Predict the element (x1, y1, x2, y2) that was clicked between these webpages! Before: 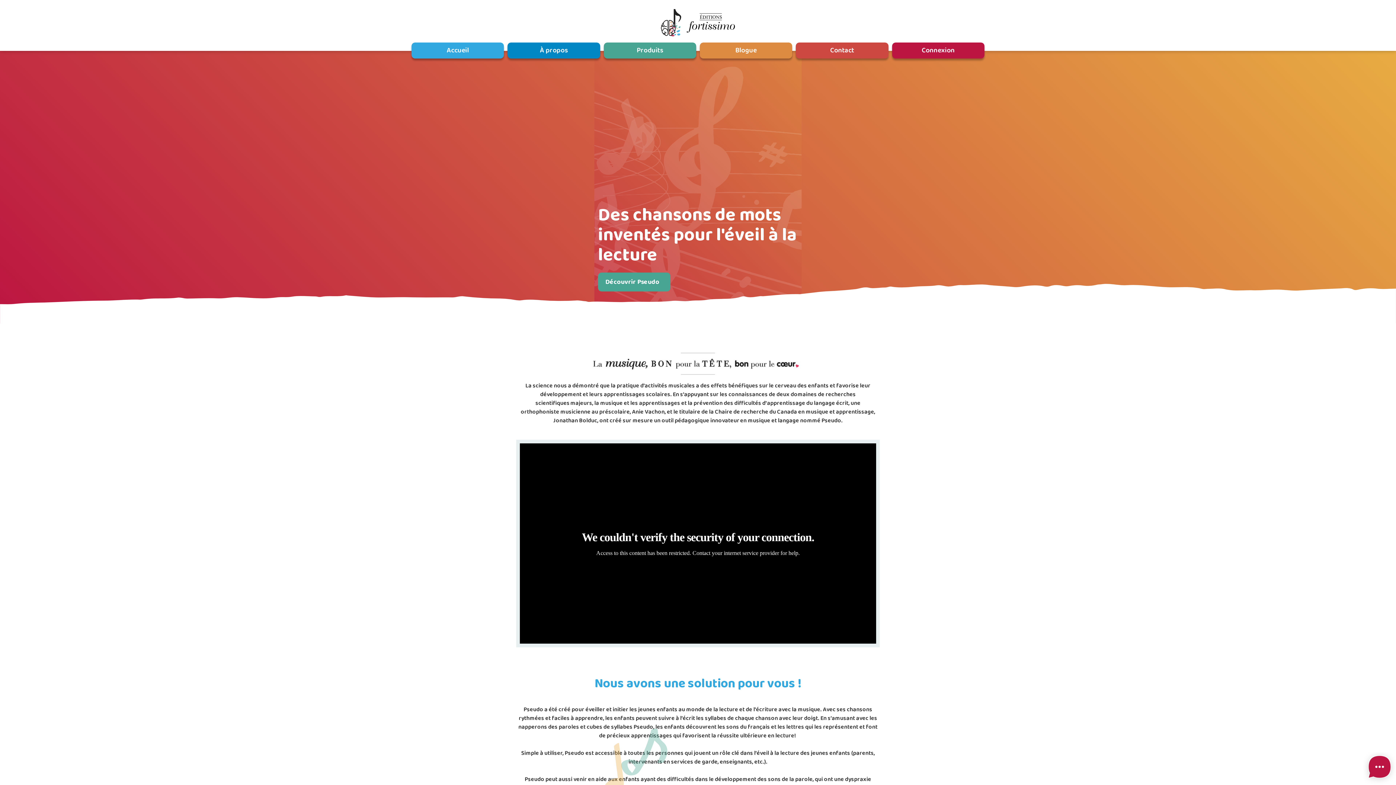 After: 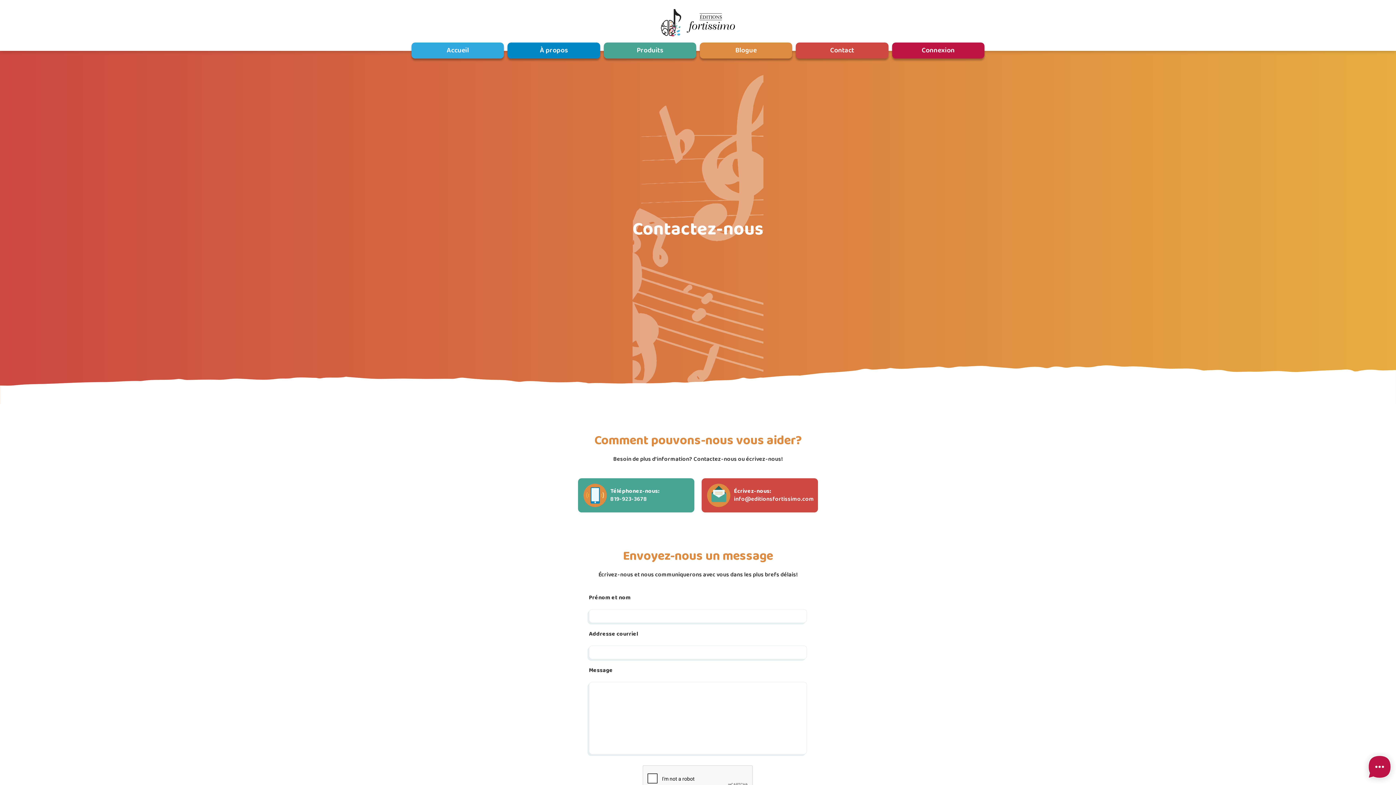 Action: bbox: (796, 42, 888, 58) label: Contact